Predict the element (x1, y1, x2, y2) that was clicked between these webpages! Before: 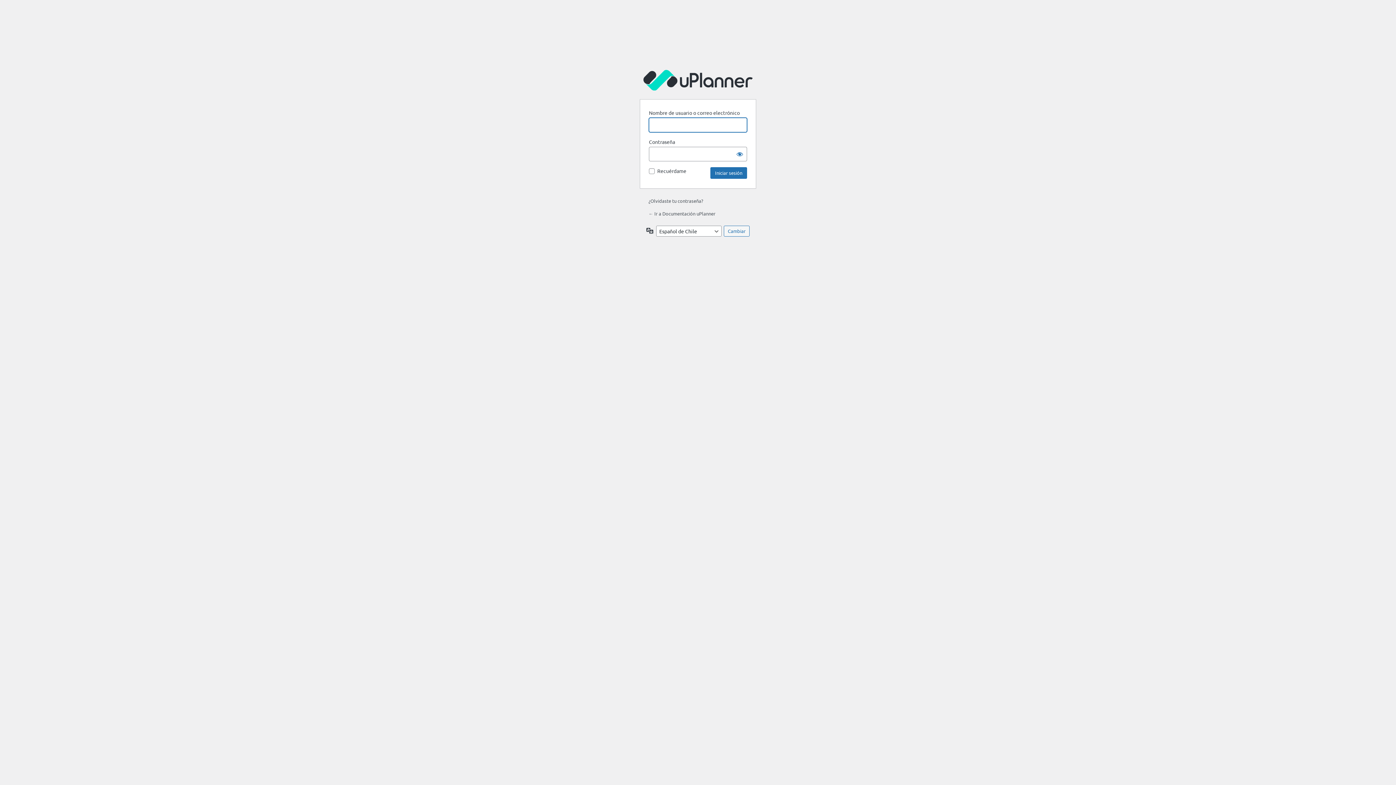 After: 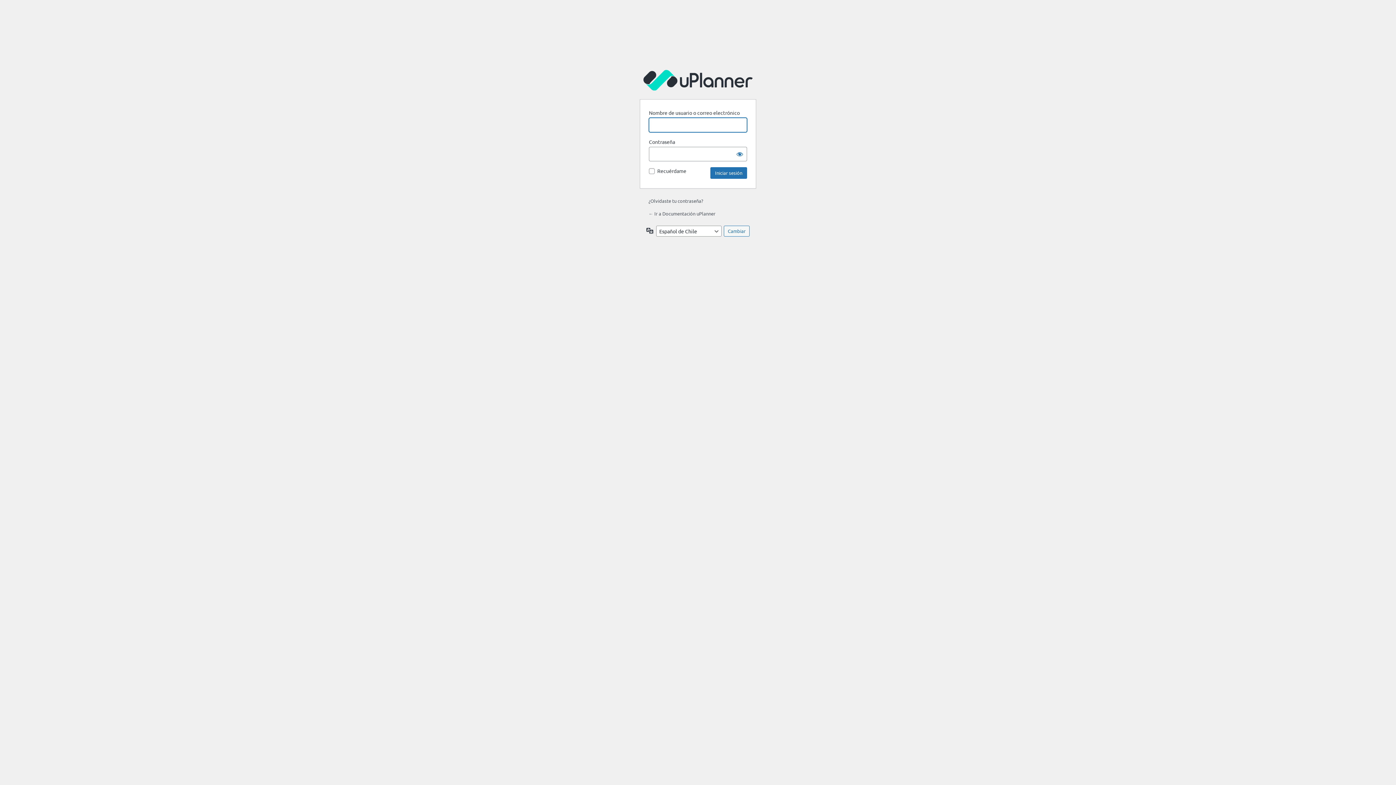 Action: bbox: (643, 69, 752, 90)